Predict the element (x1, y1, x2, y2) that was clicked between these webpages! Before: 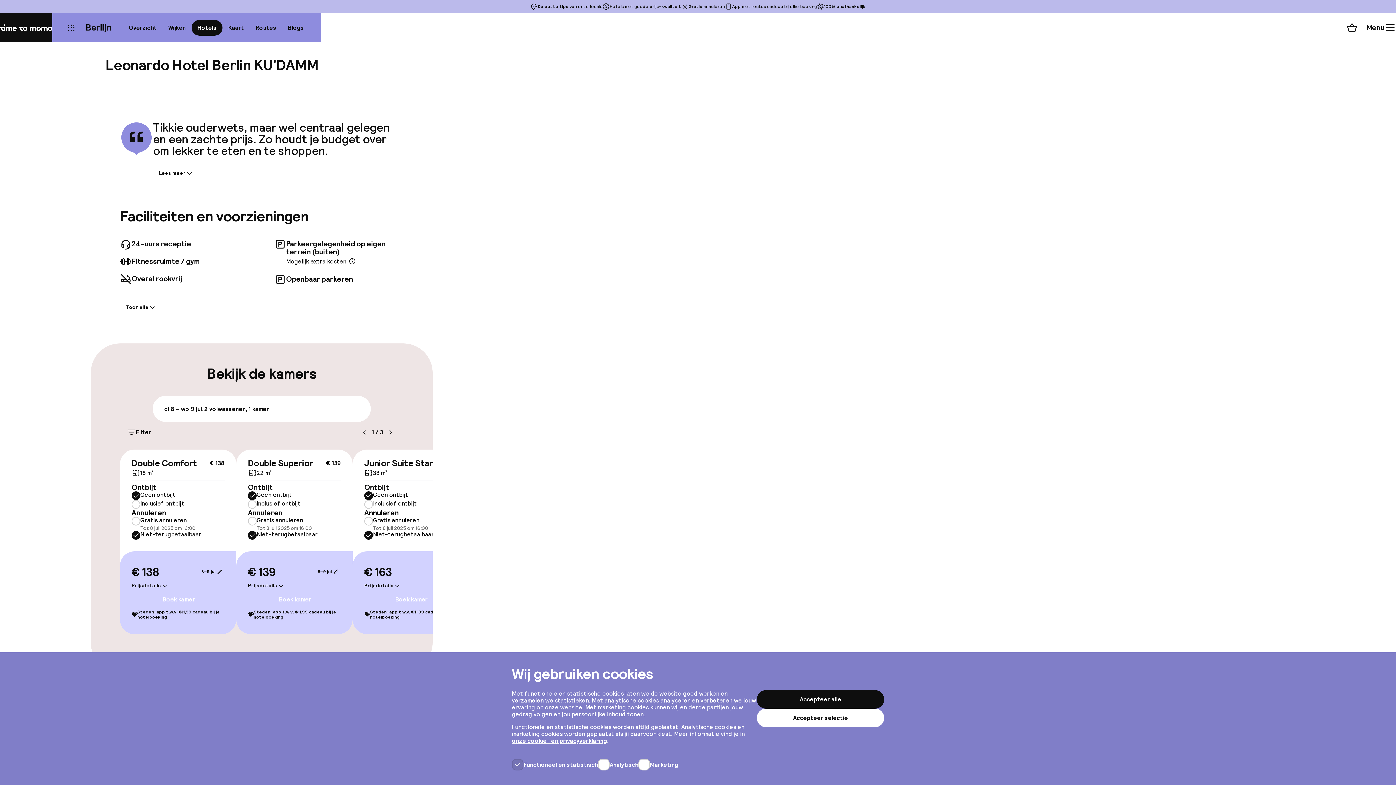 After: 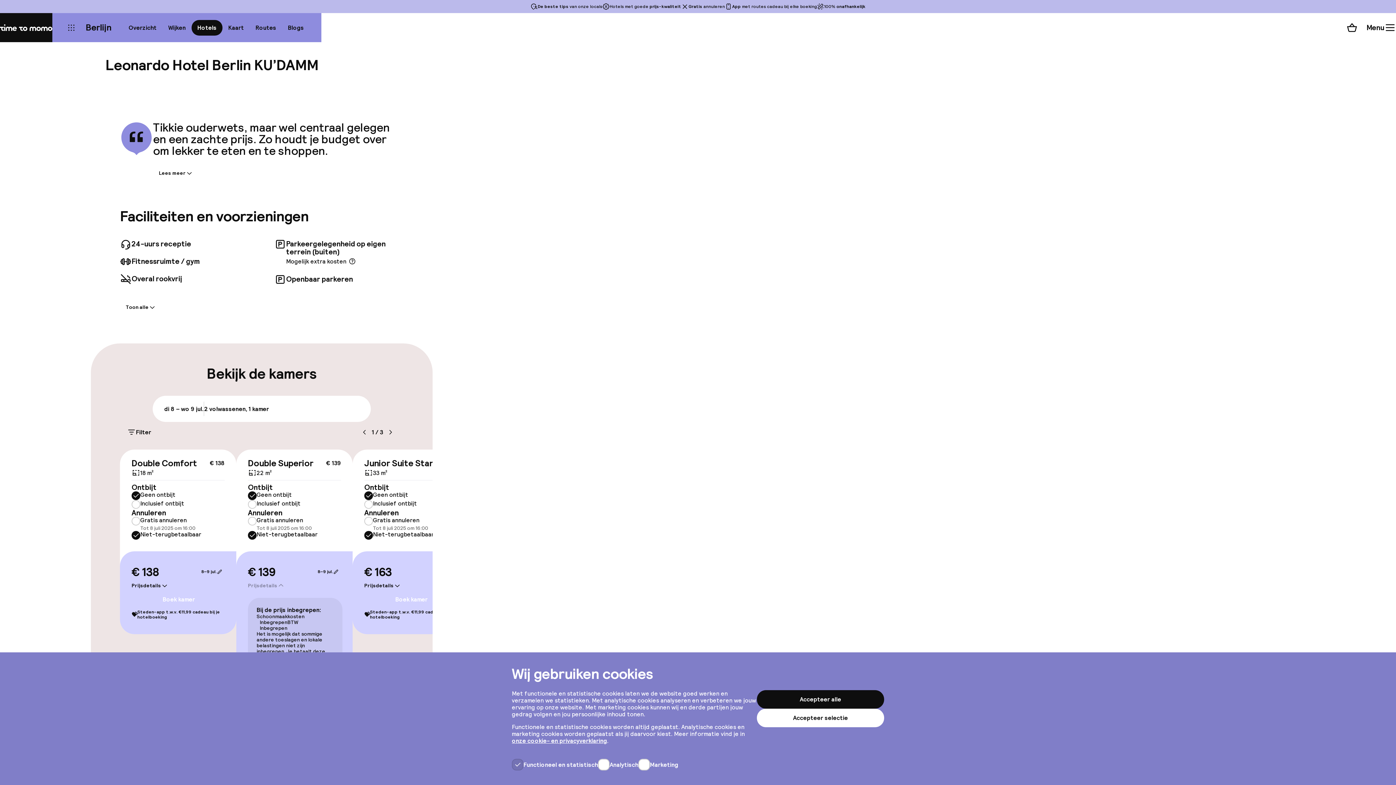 Action: bbox: (248, 582, 284, 589) label: Prijsdetails